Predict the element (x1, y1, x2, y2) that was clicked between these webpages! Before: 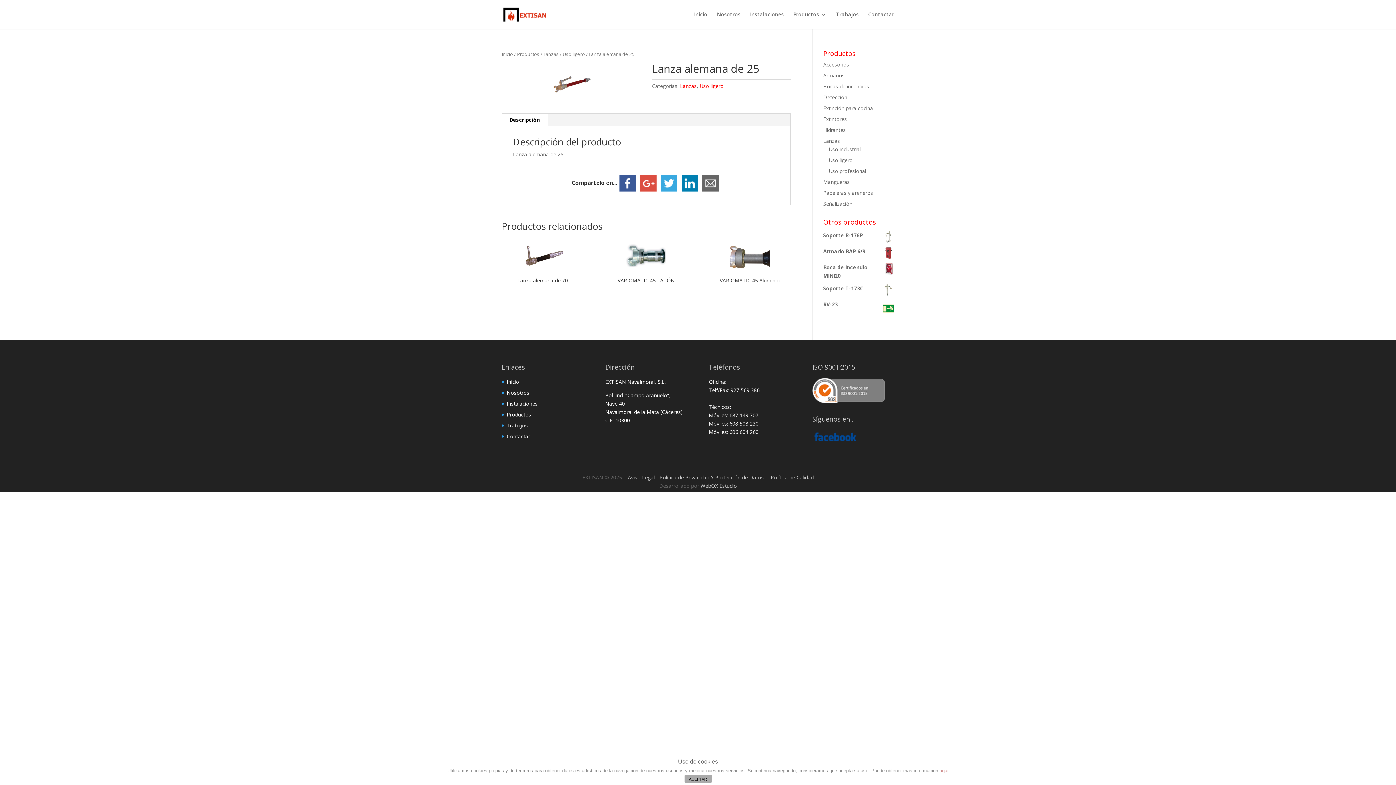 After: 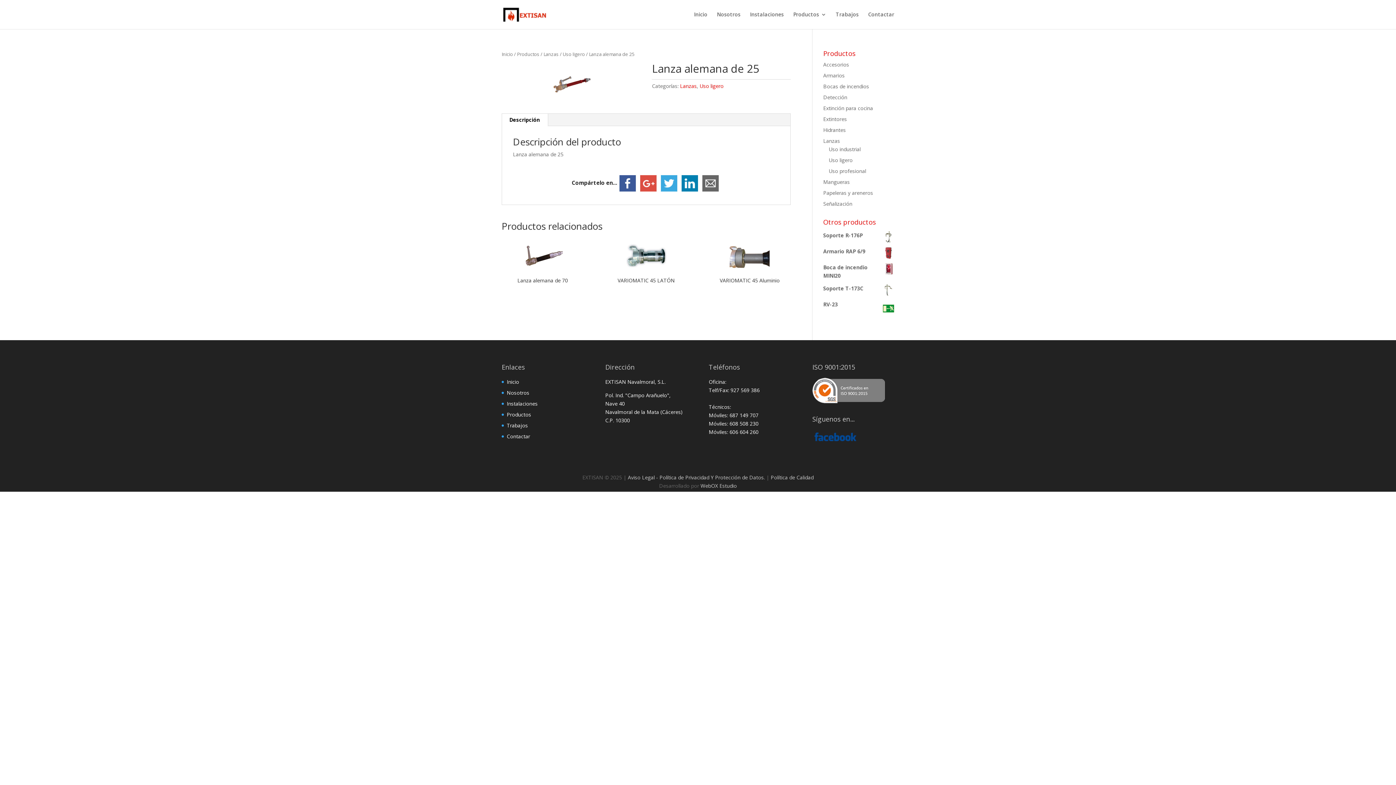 Action: label: ACEPTAR bbox: (684, 775, 711, 783)